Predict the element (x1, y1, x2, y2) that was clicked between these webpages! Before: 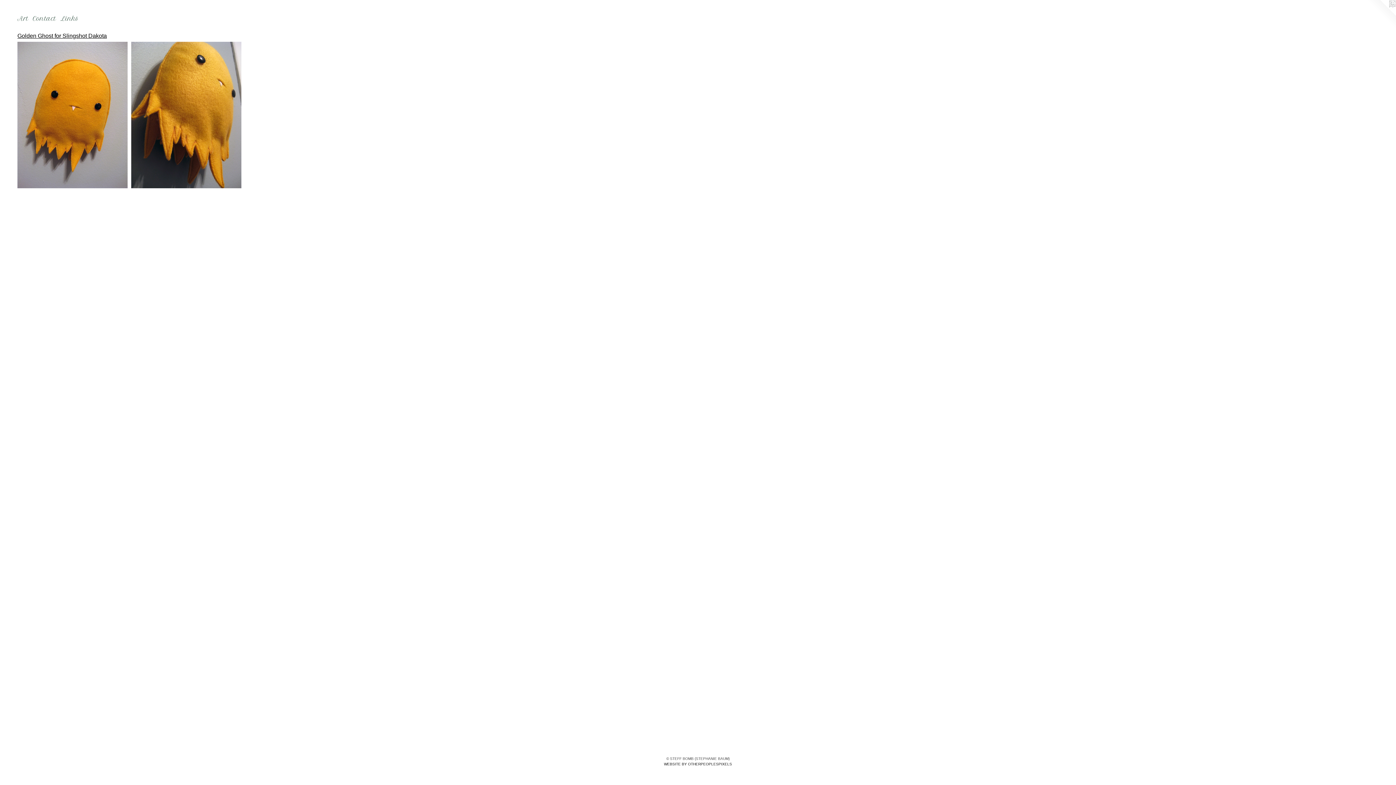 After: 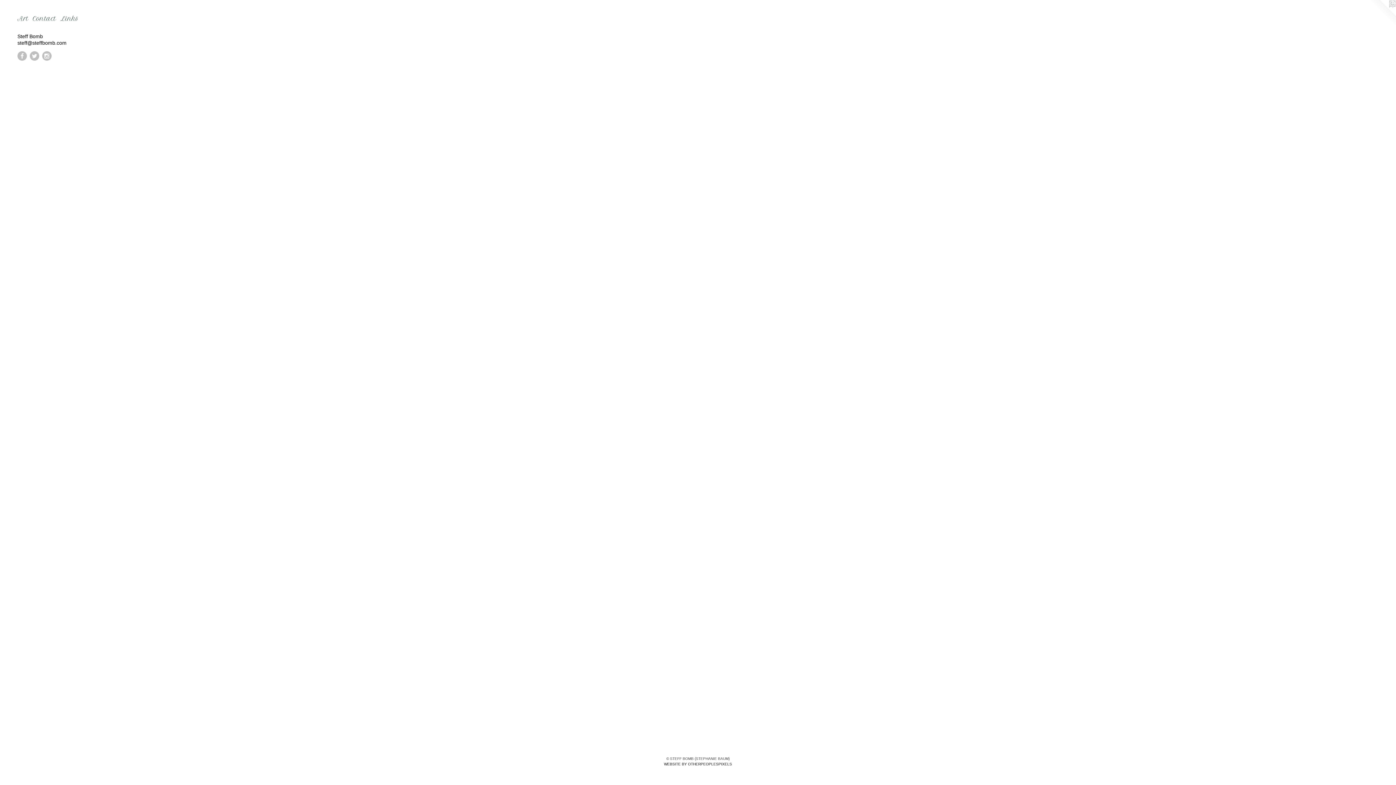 Action: bbox: (30, 14, 58, 22) label: Contact